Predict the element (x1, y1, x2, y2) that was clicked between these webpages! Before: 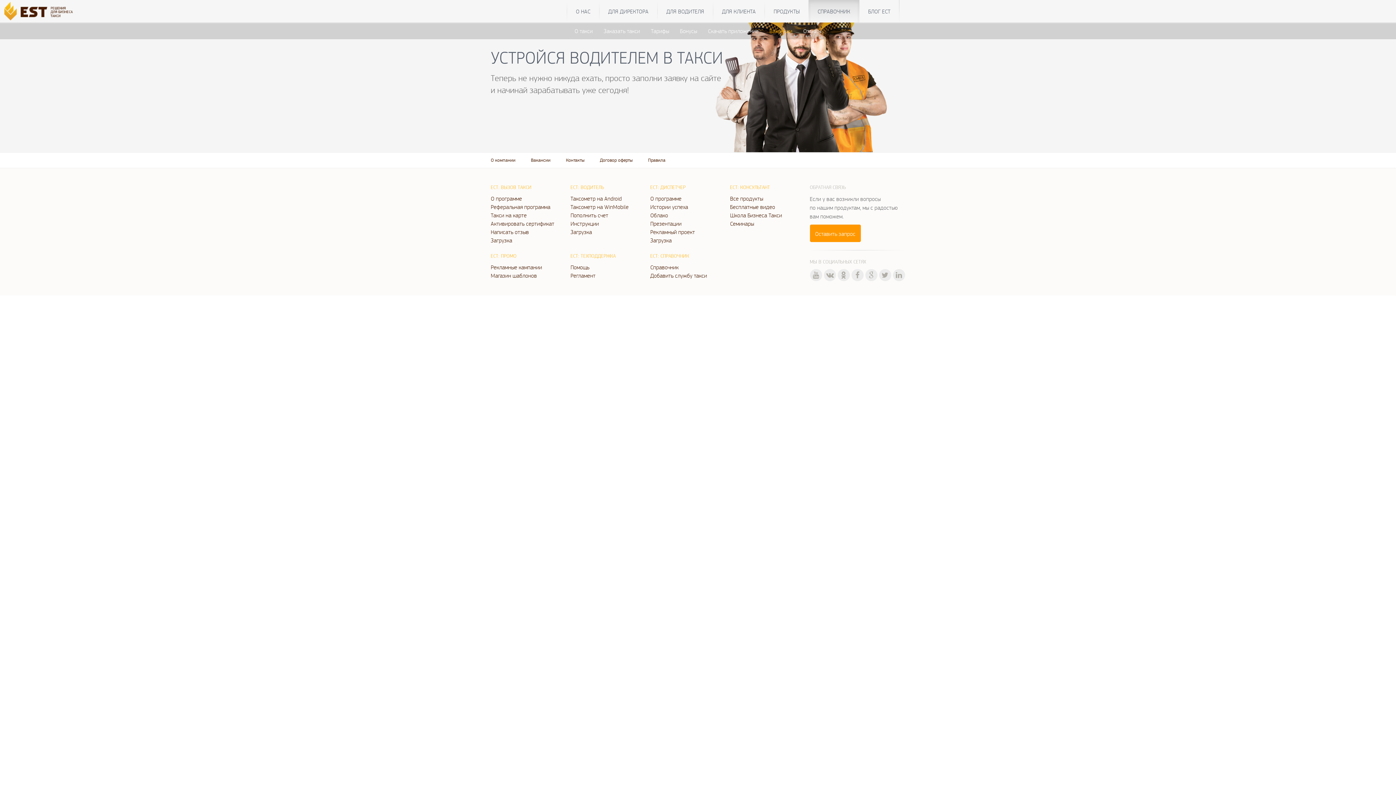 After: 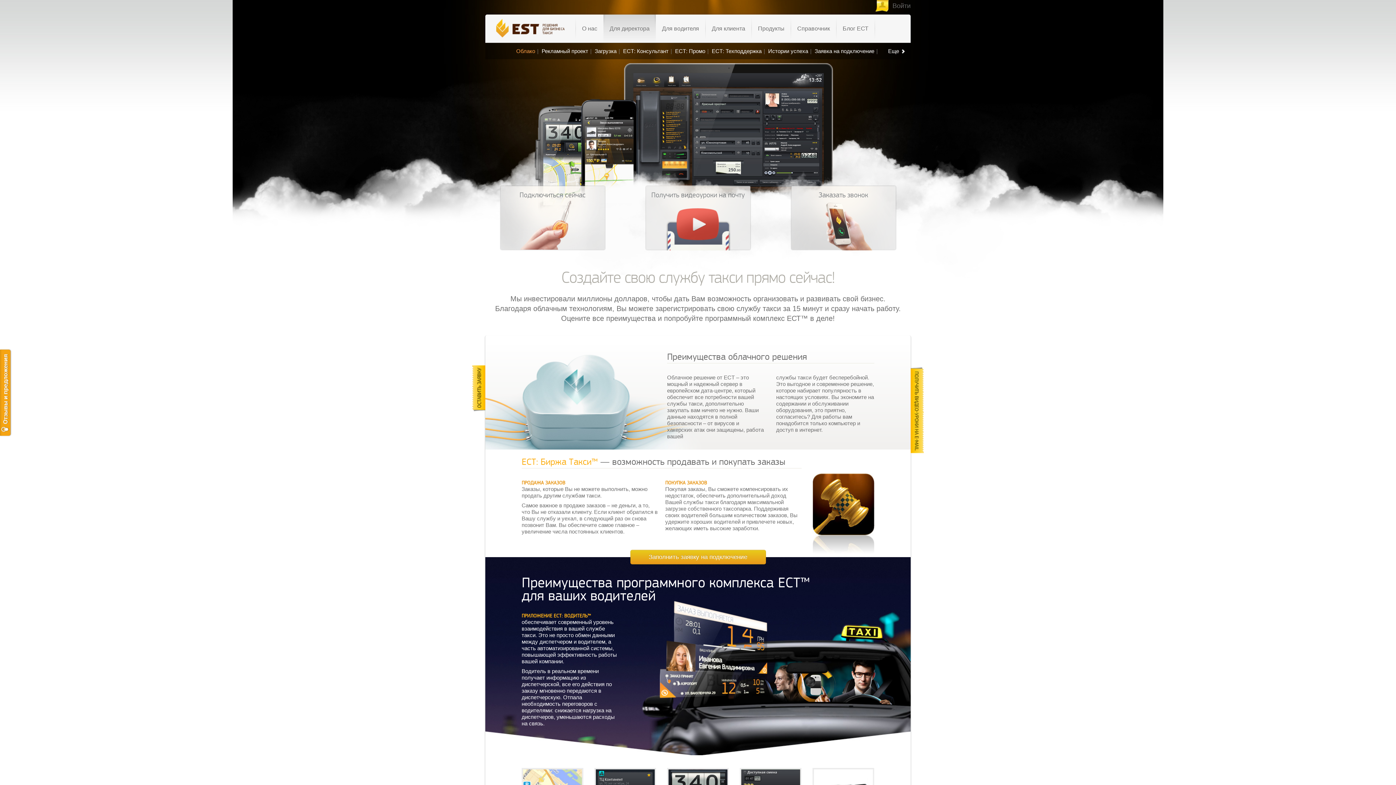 Action: label: ДЛЯ ДИРЕКТОРА bbox: (599, 0, 657, 22)